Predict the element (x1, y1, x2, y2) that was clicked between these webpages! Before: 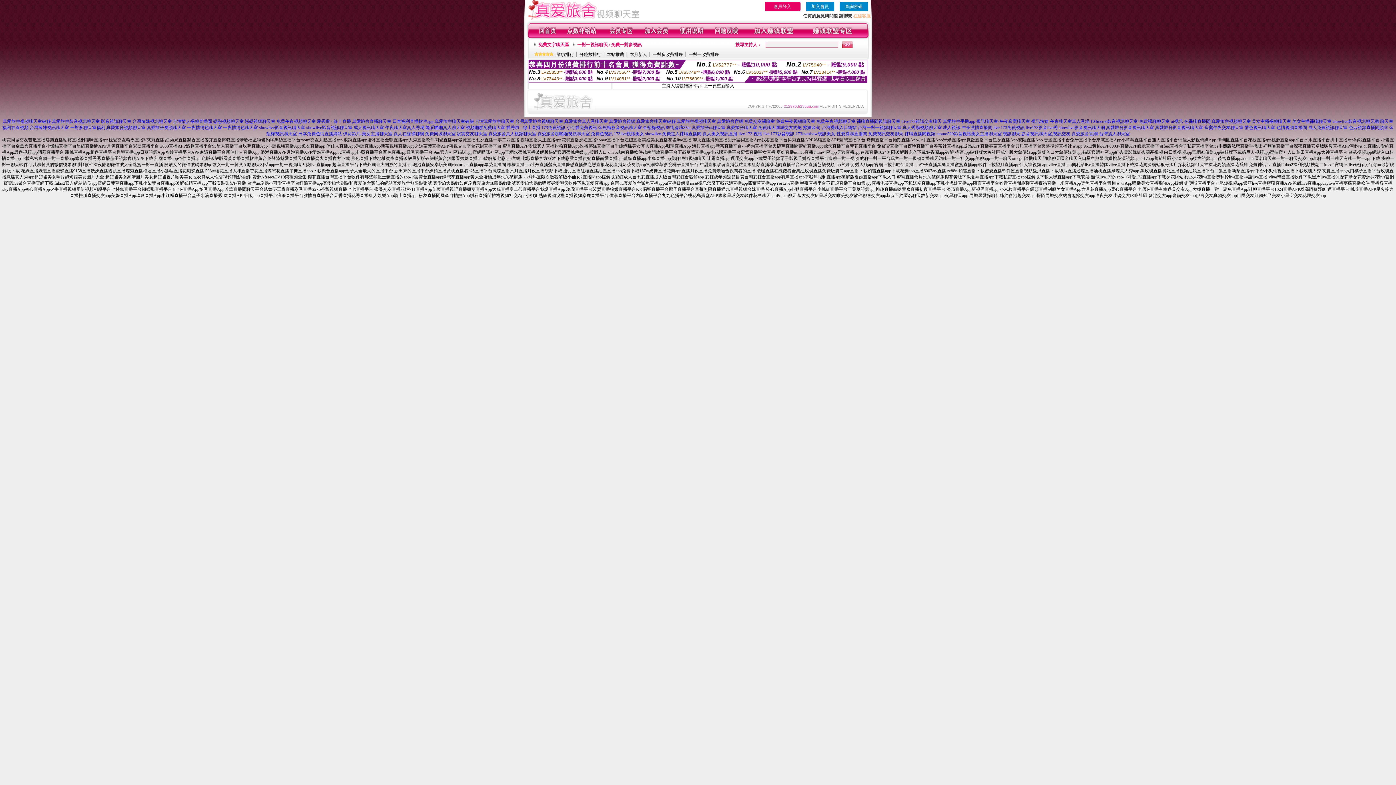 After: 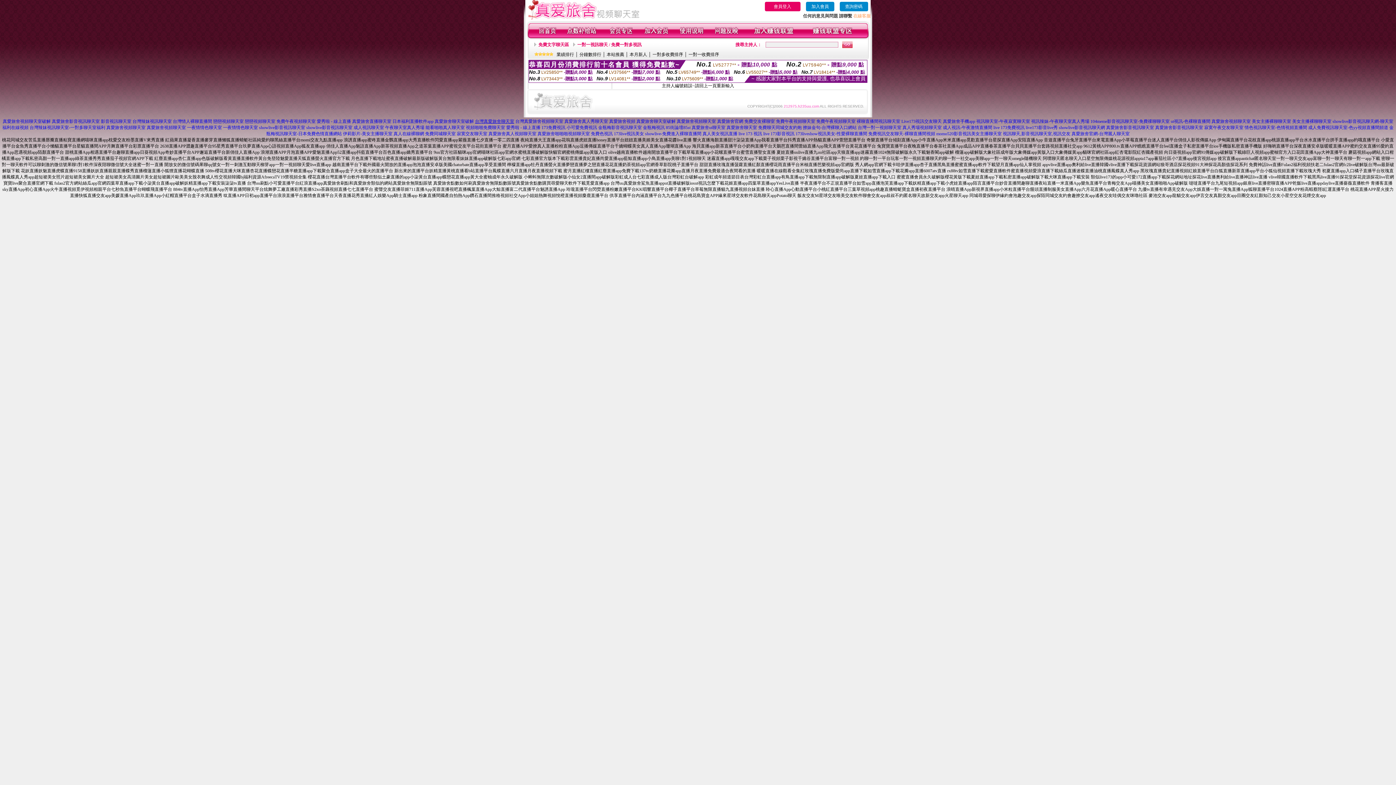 Action: label: 台灣真愛旅舍聊天室 bbox: (475, 118, 514, 124)